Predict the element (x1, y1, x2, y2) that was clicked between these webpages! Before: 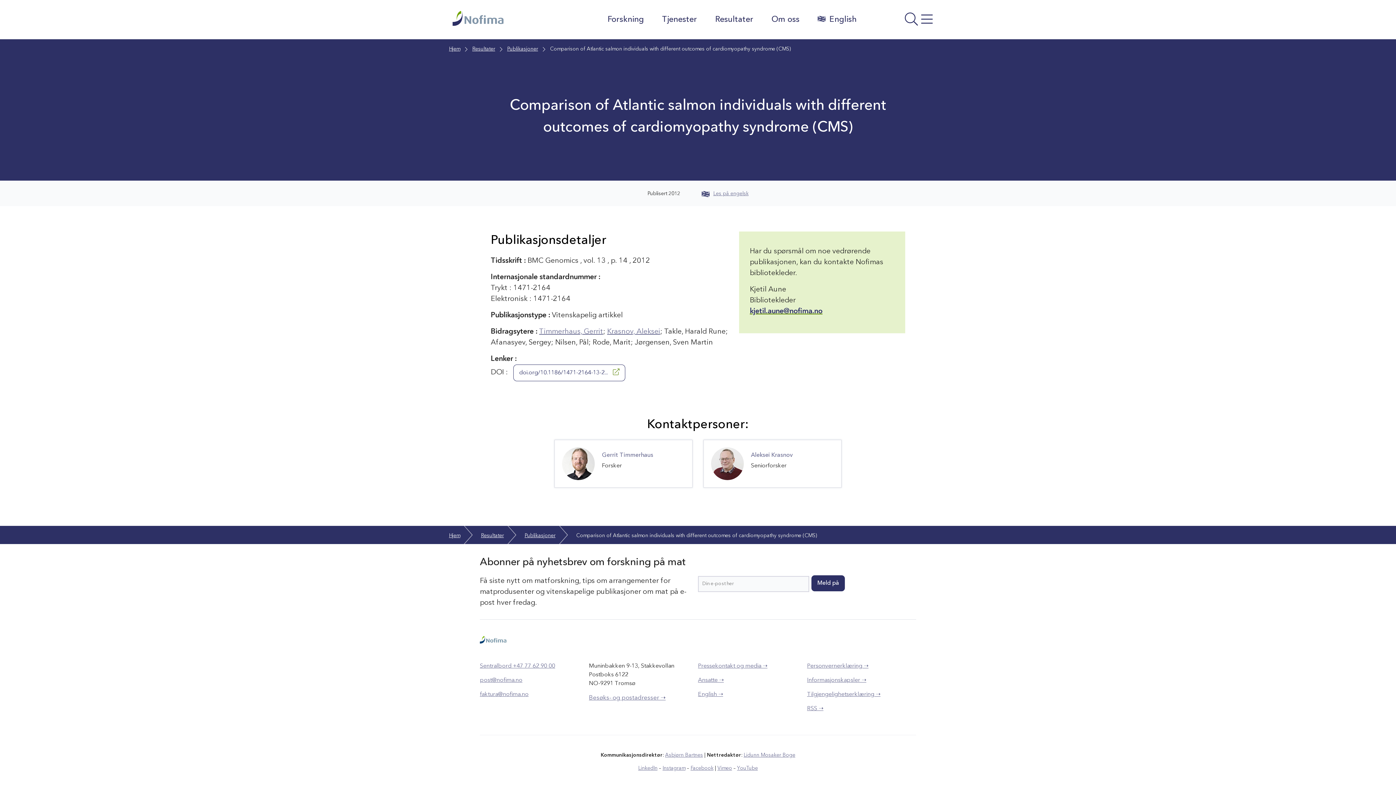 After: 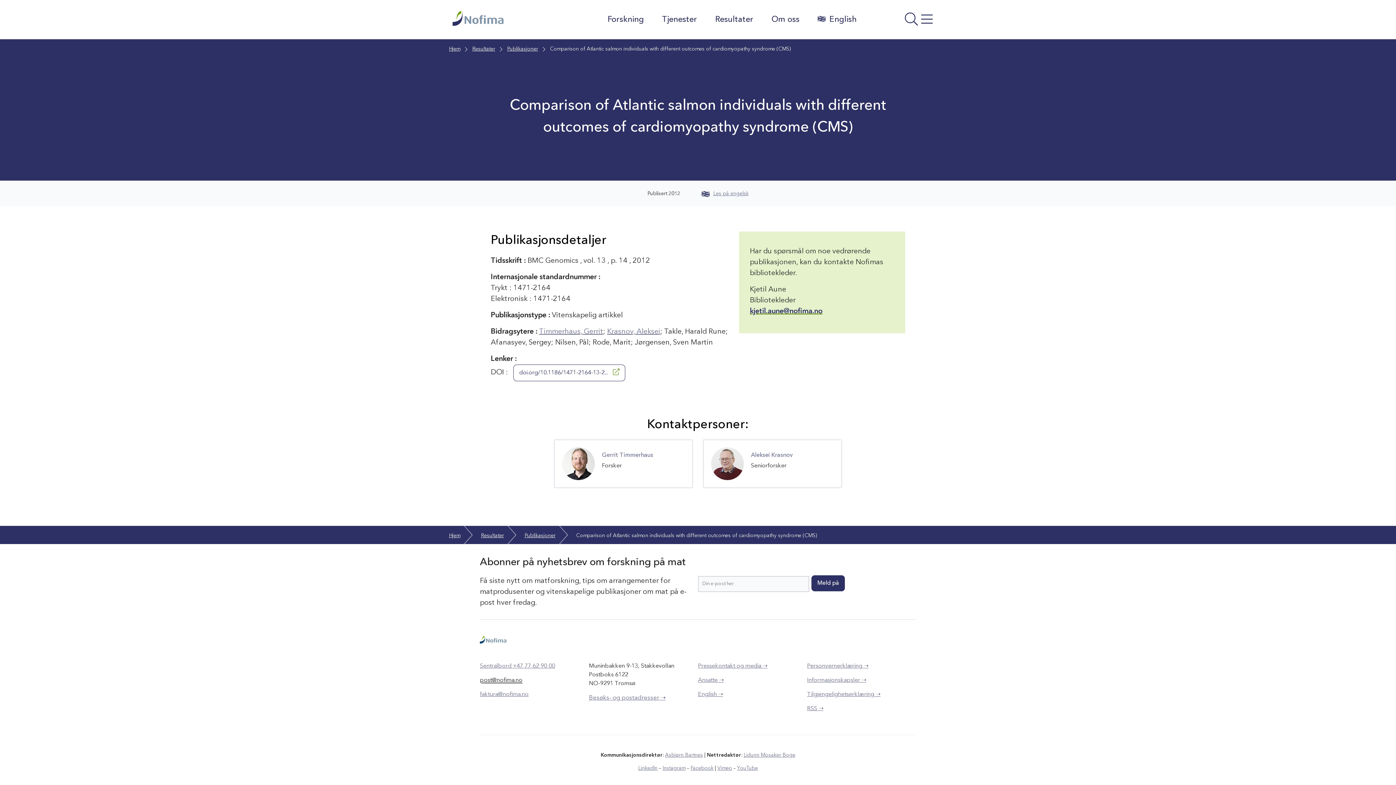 Action: bbox: (480, 677, 522, 683) label: post@nofima.no